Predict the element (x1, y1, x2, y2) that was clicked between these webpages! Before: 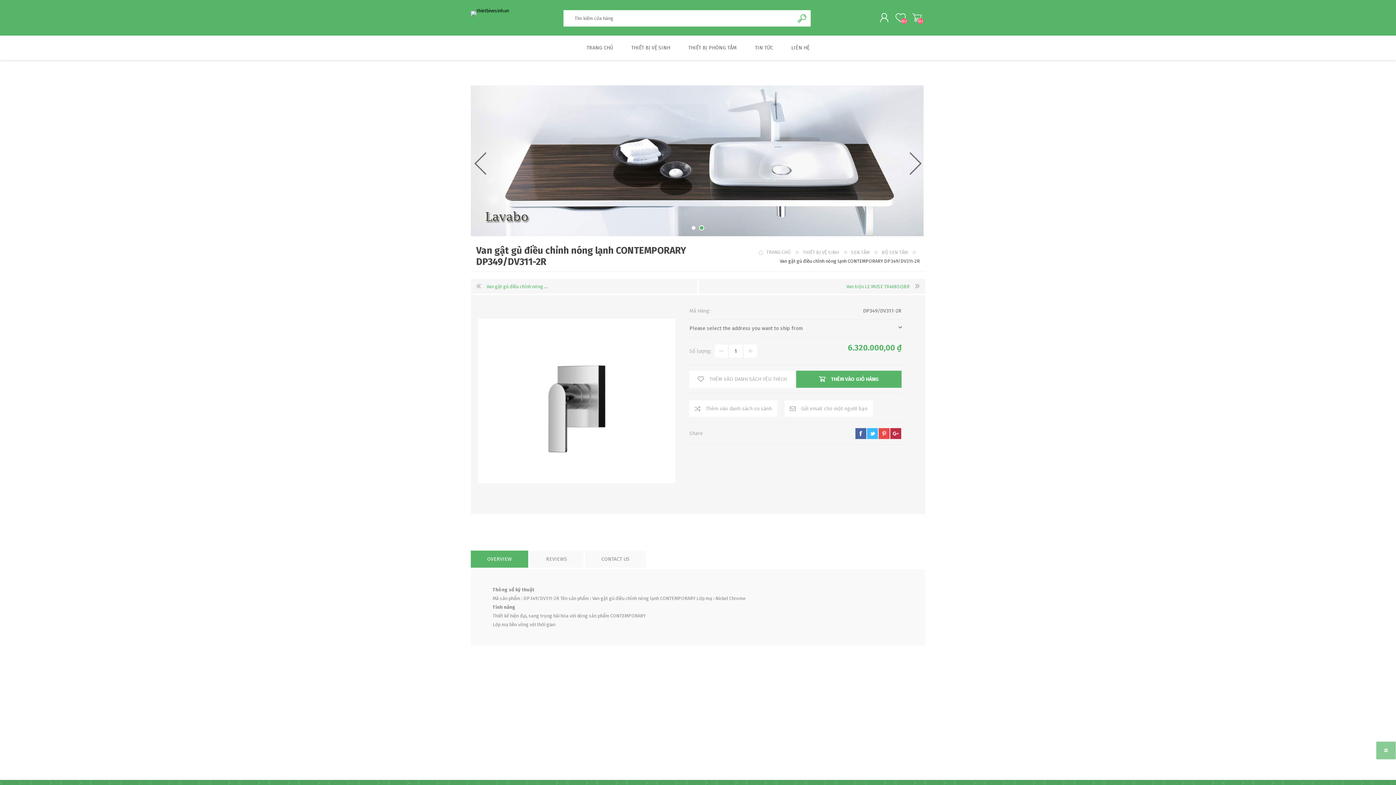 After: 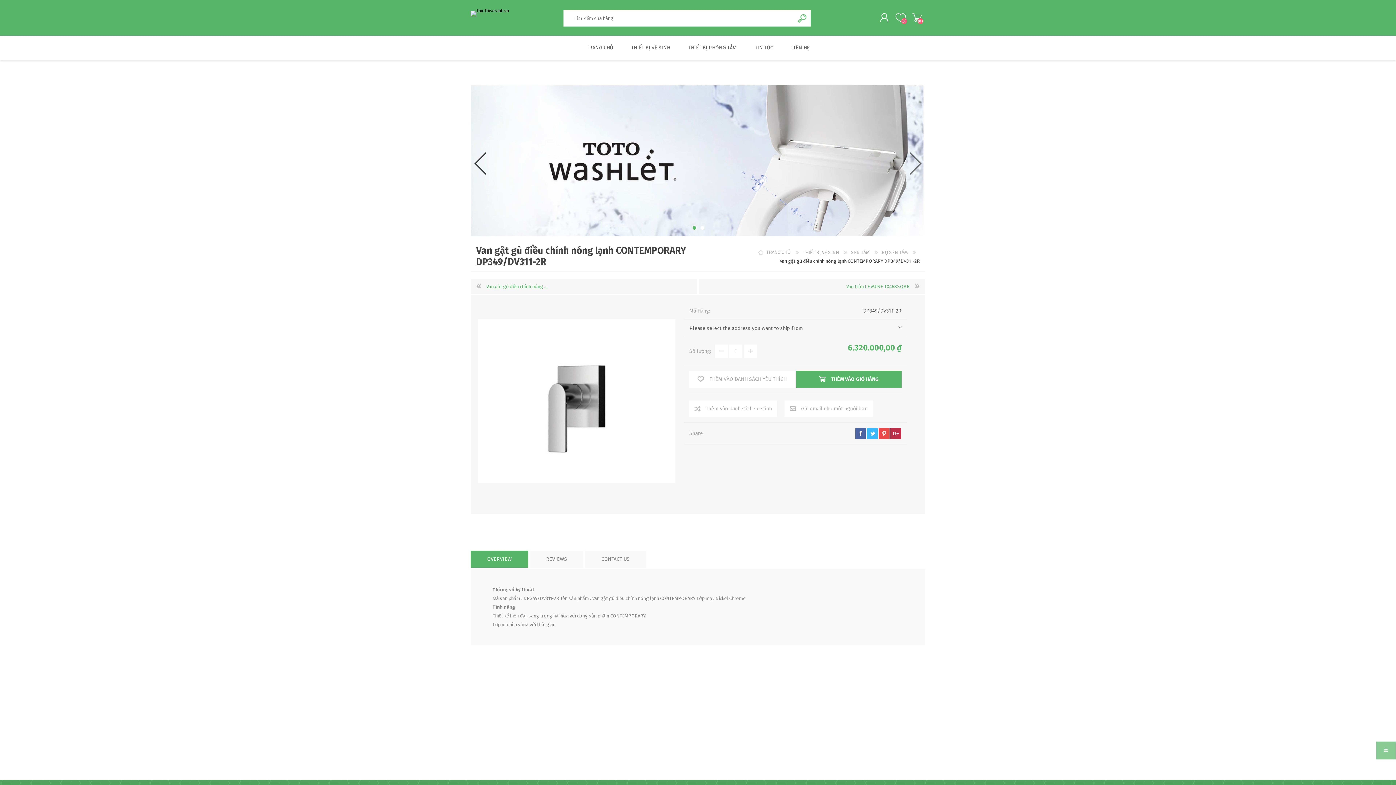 Action: bbox: (474, 152, 486, 174) label: Previous